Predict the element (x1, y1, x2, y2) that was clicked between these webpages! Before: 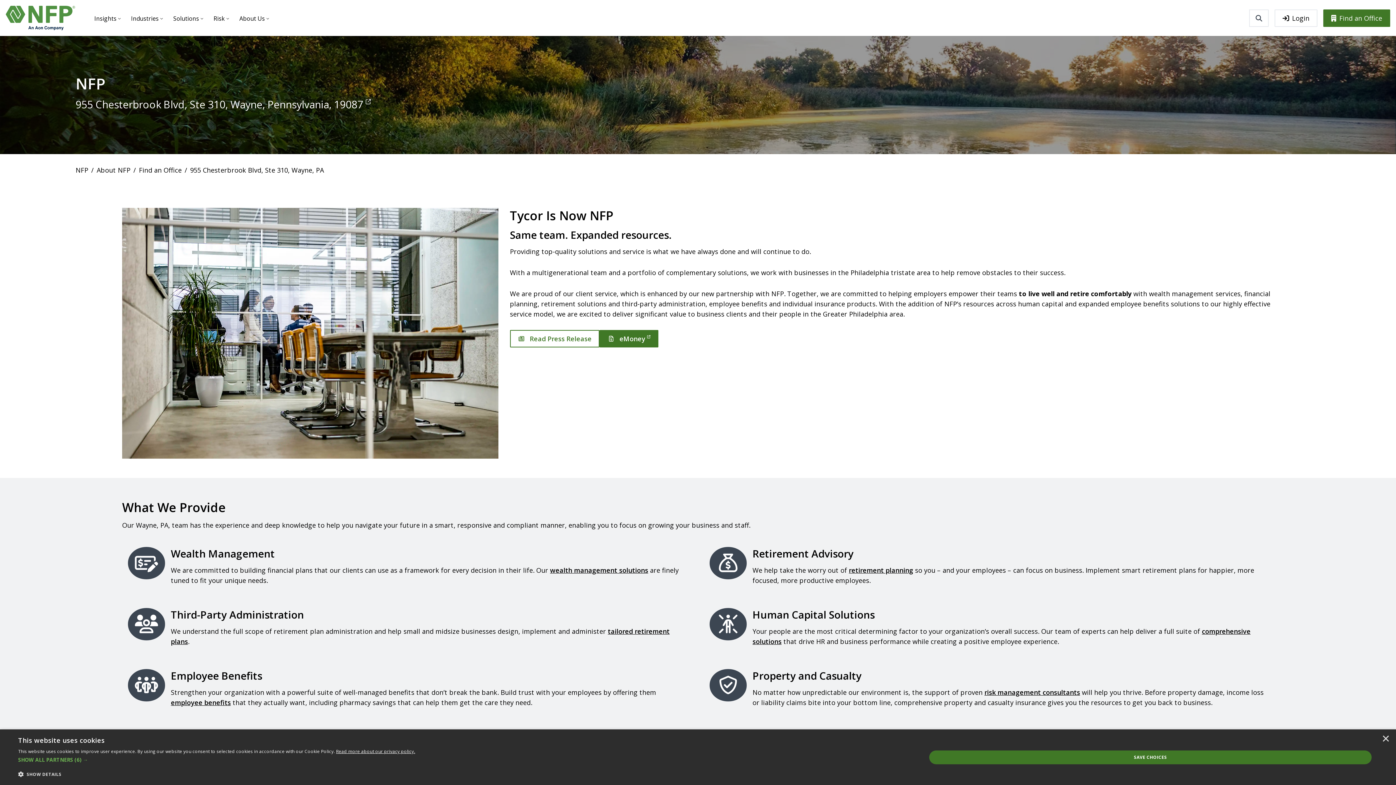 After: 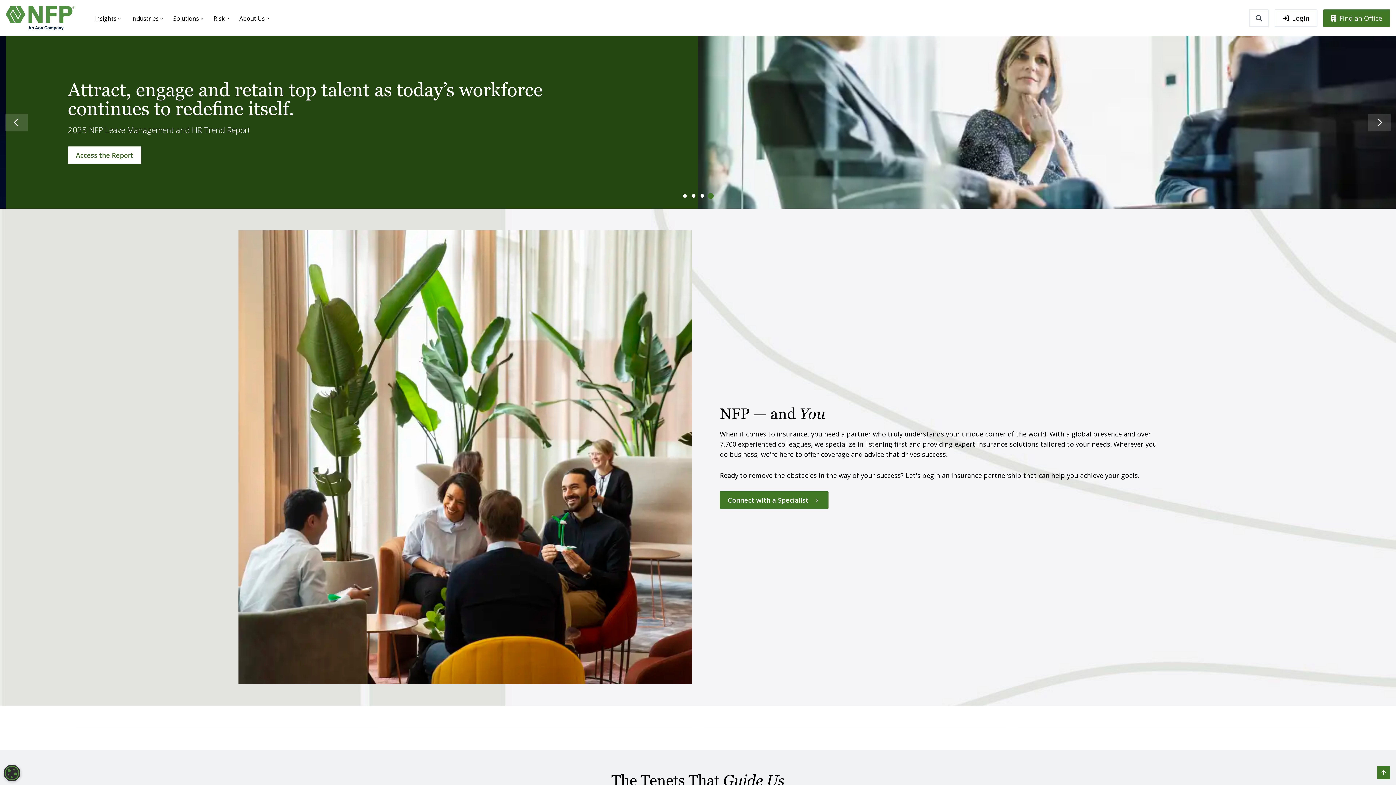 Action: bbox: (75, 165, 88, 174) label: NFP